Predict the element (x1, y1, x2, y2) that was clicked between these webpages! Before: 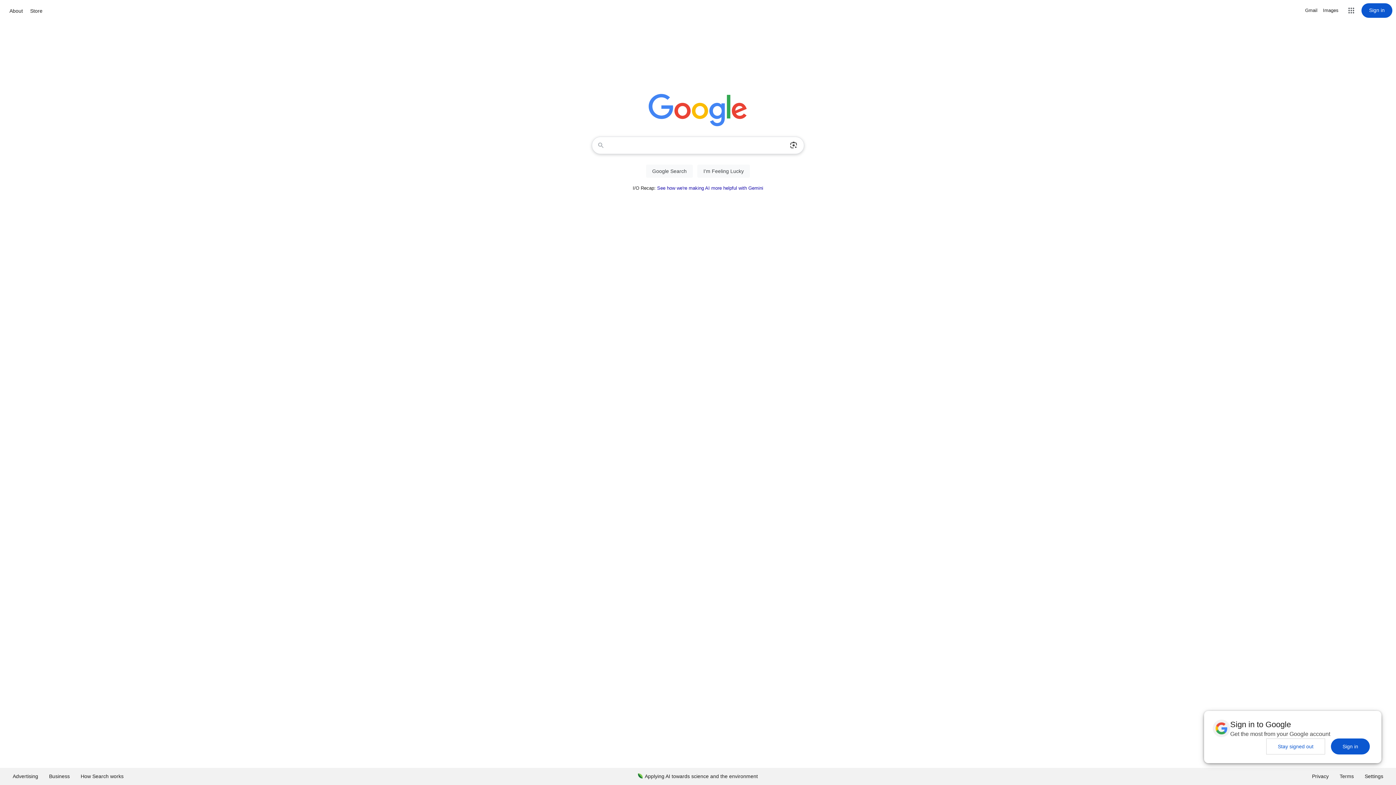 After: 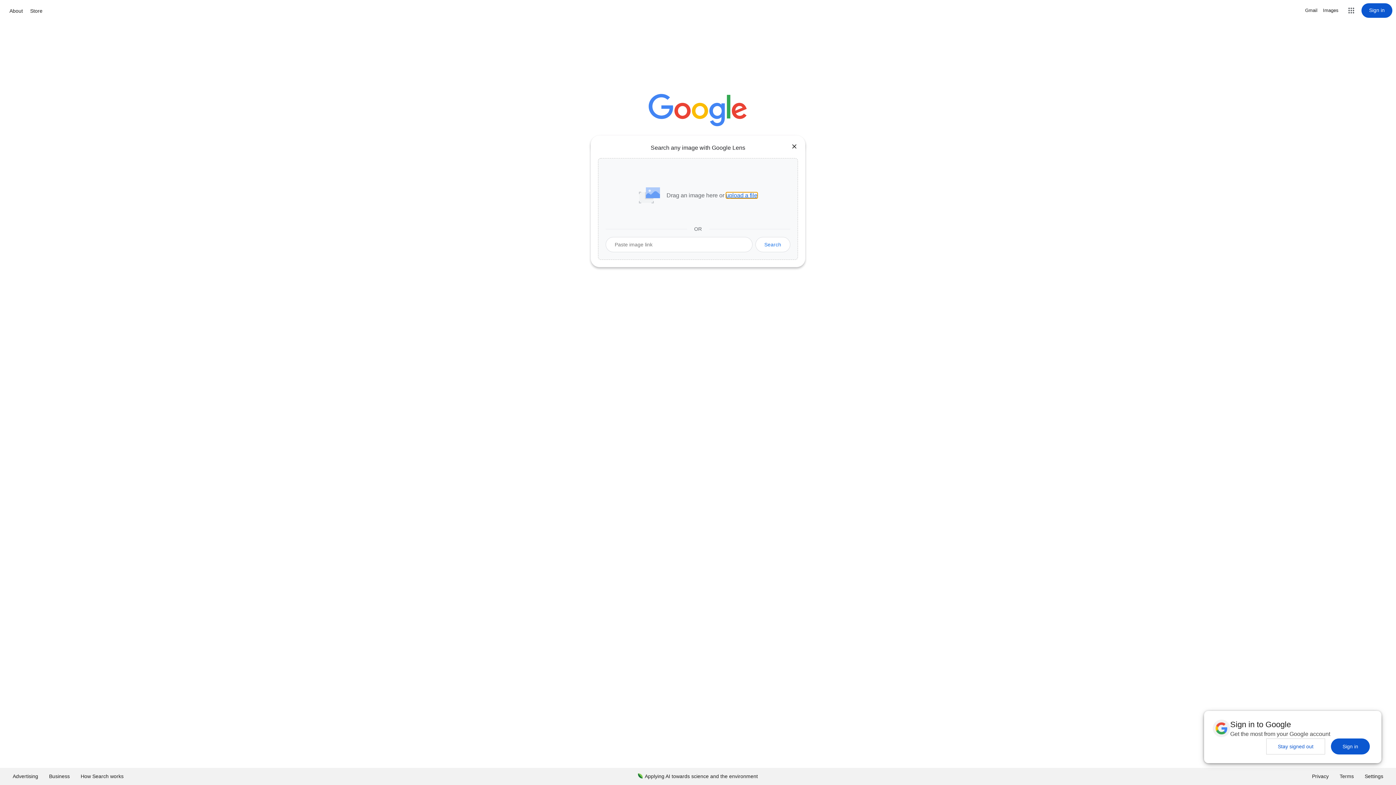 Action: bbox: (786, 137, 801, 153) label: Search by image